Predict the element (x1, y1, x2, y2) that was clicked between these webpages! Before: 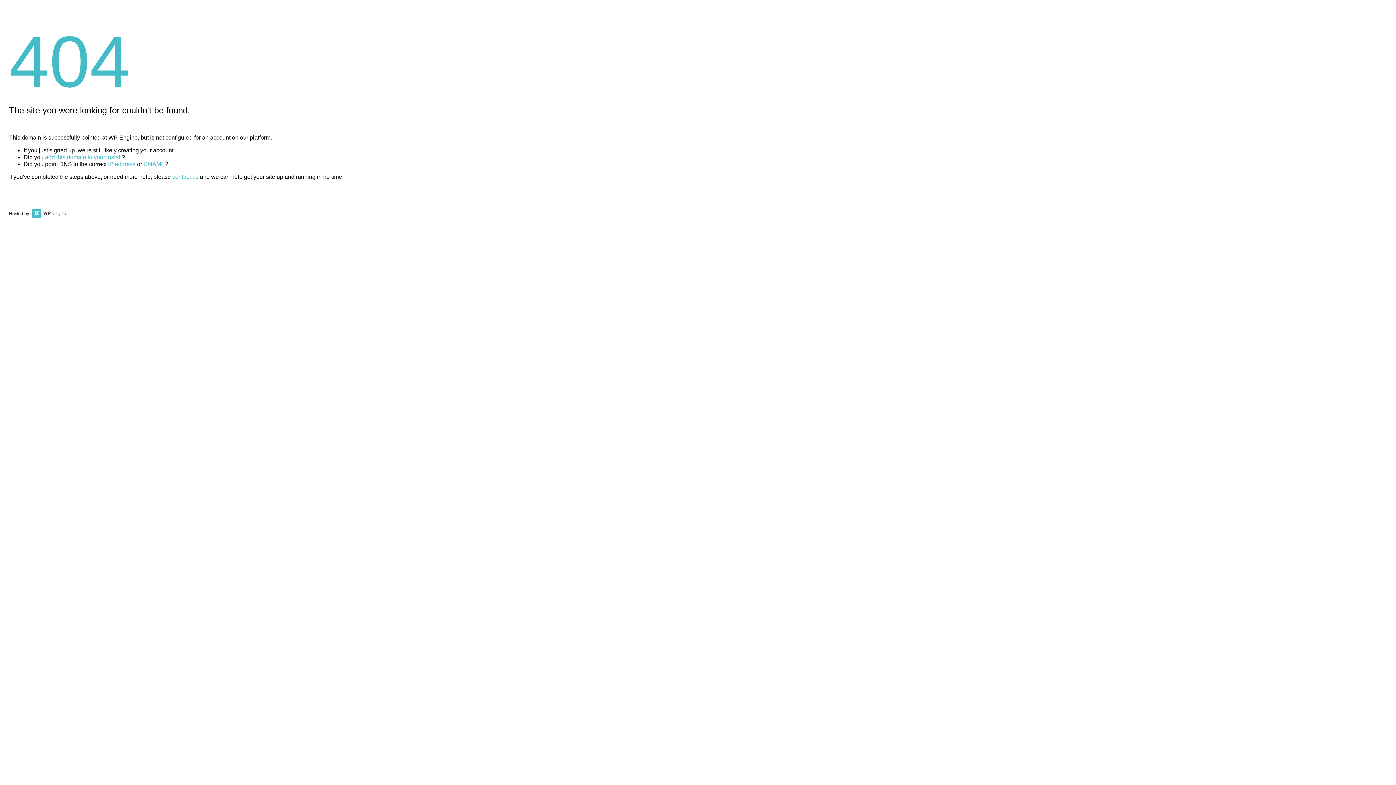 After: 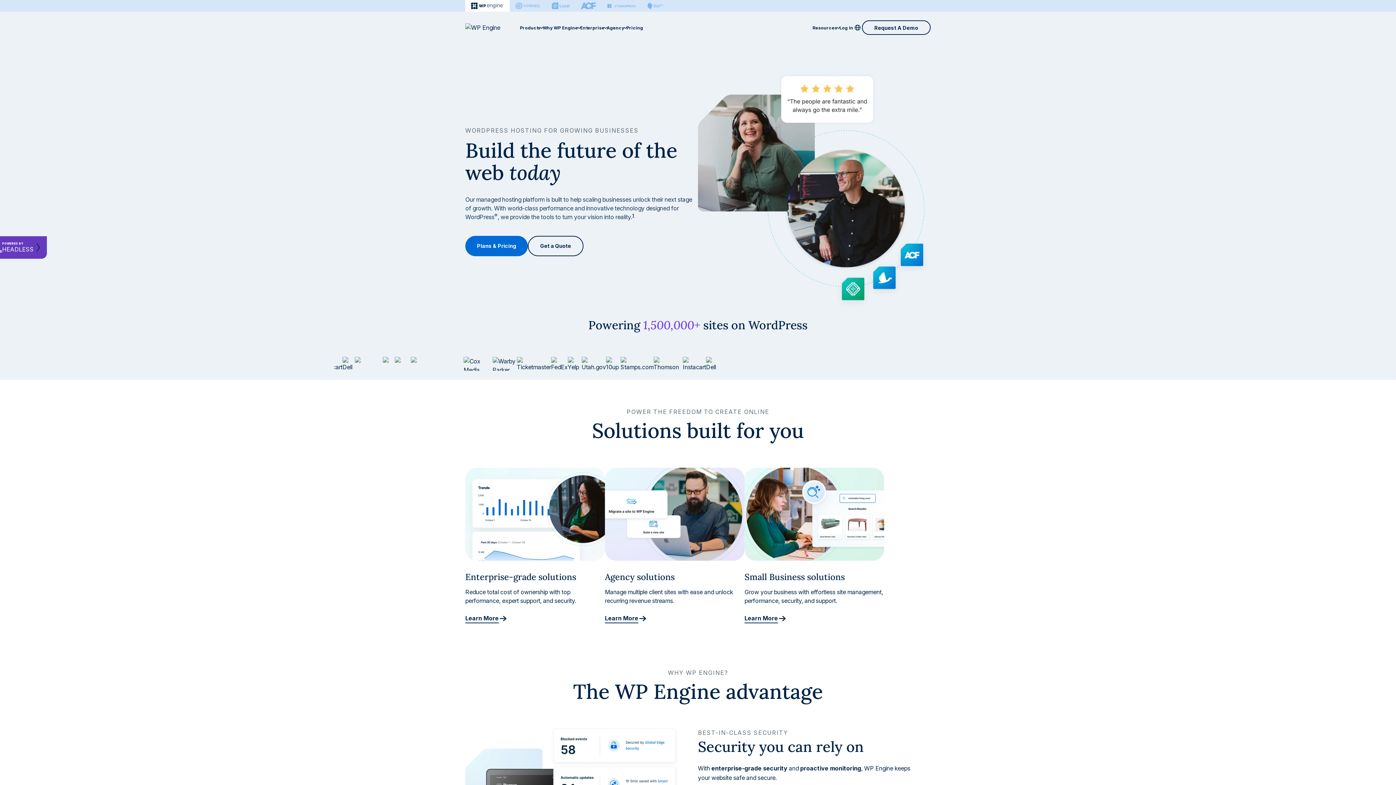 Action: bbox: (30, 211, 67, 216)